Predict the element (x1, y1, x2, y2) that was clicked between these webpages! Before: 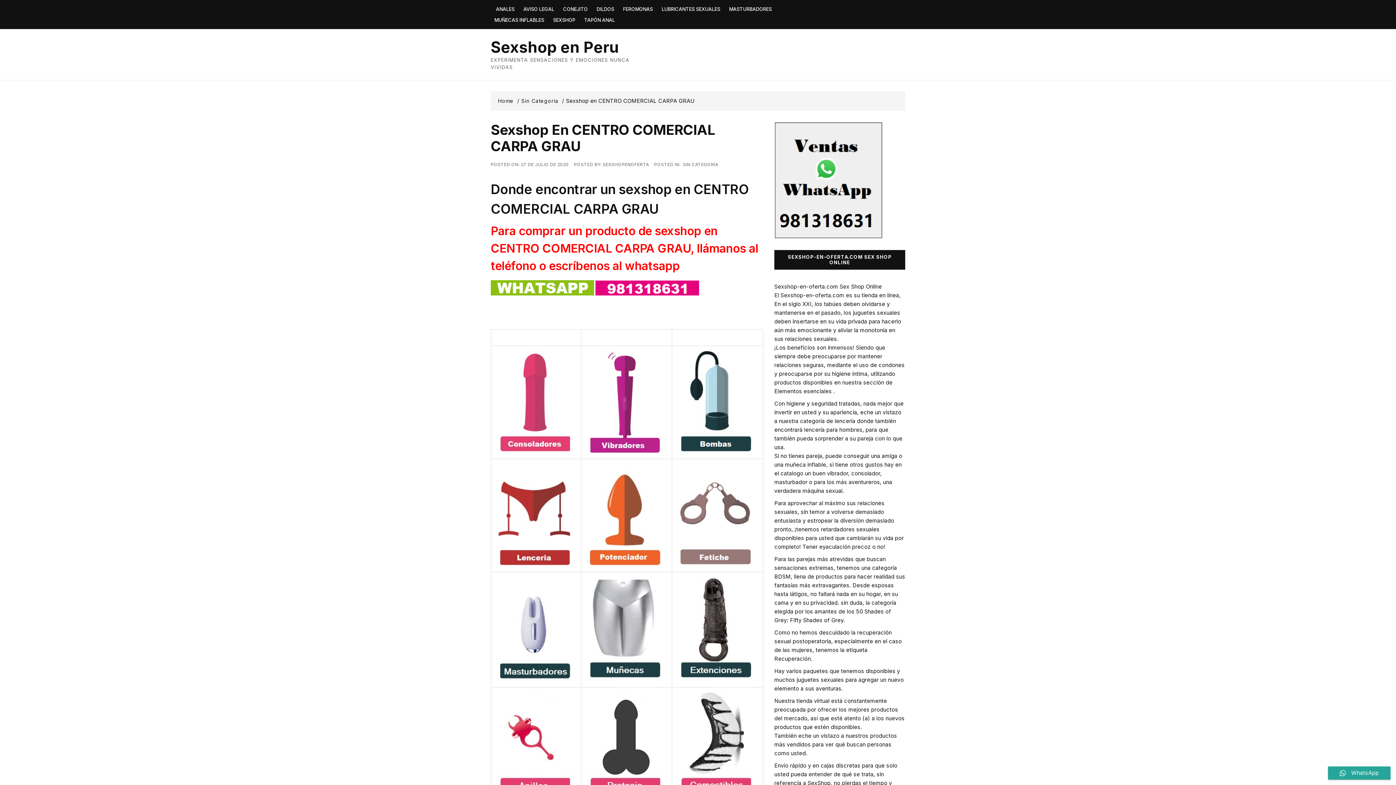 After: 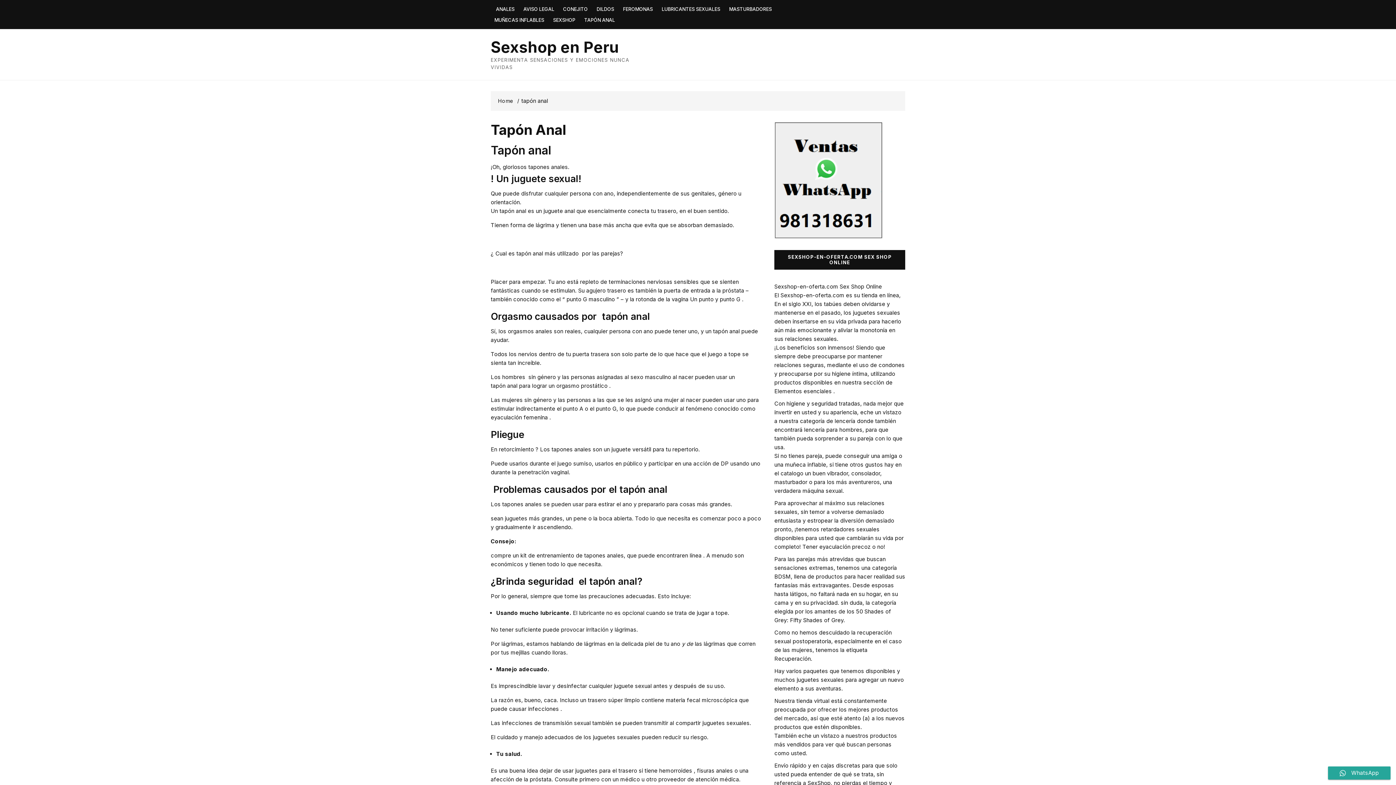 Action: label: TAPÓN ANAL bbox: (580, 14, 618, 25)